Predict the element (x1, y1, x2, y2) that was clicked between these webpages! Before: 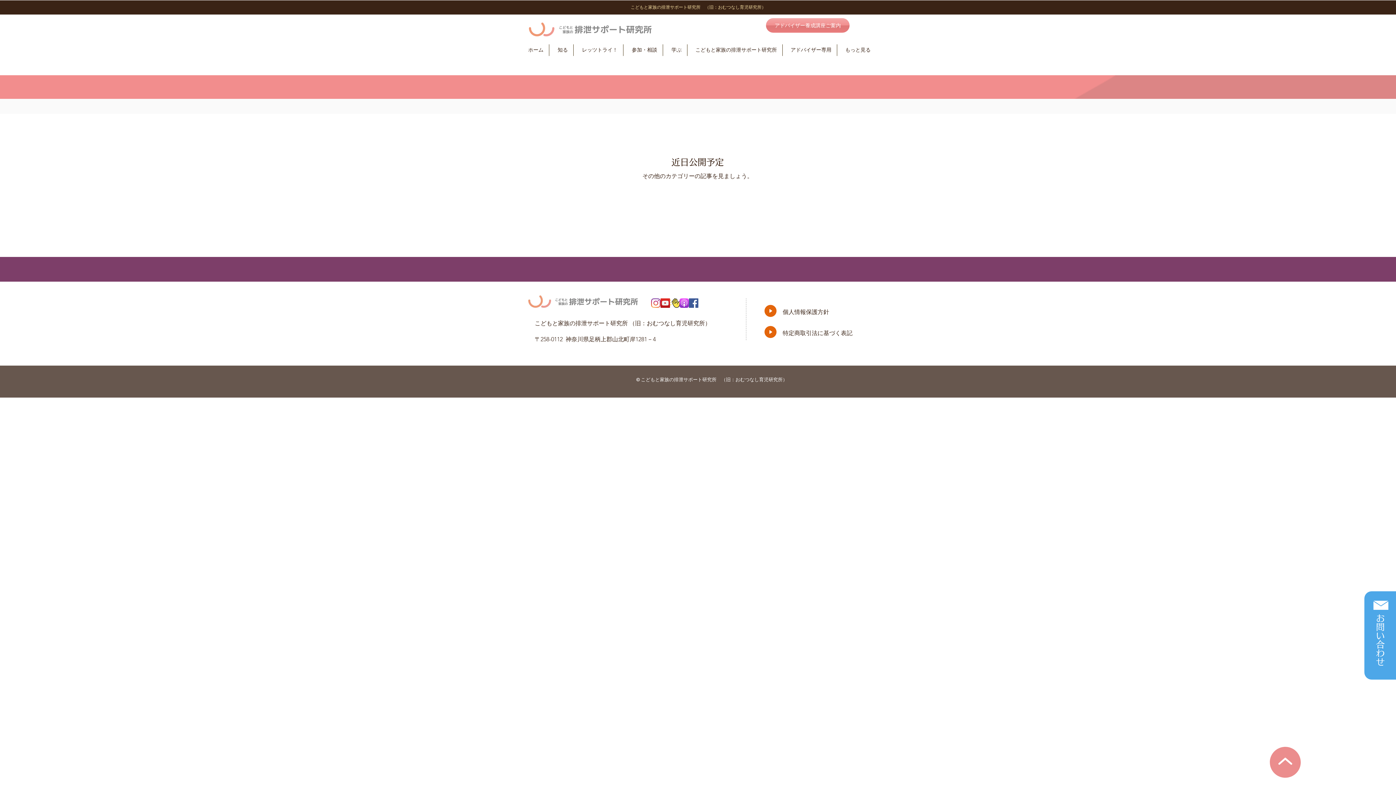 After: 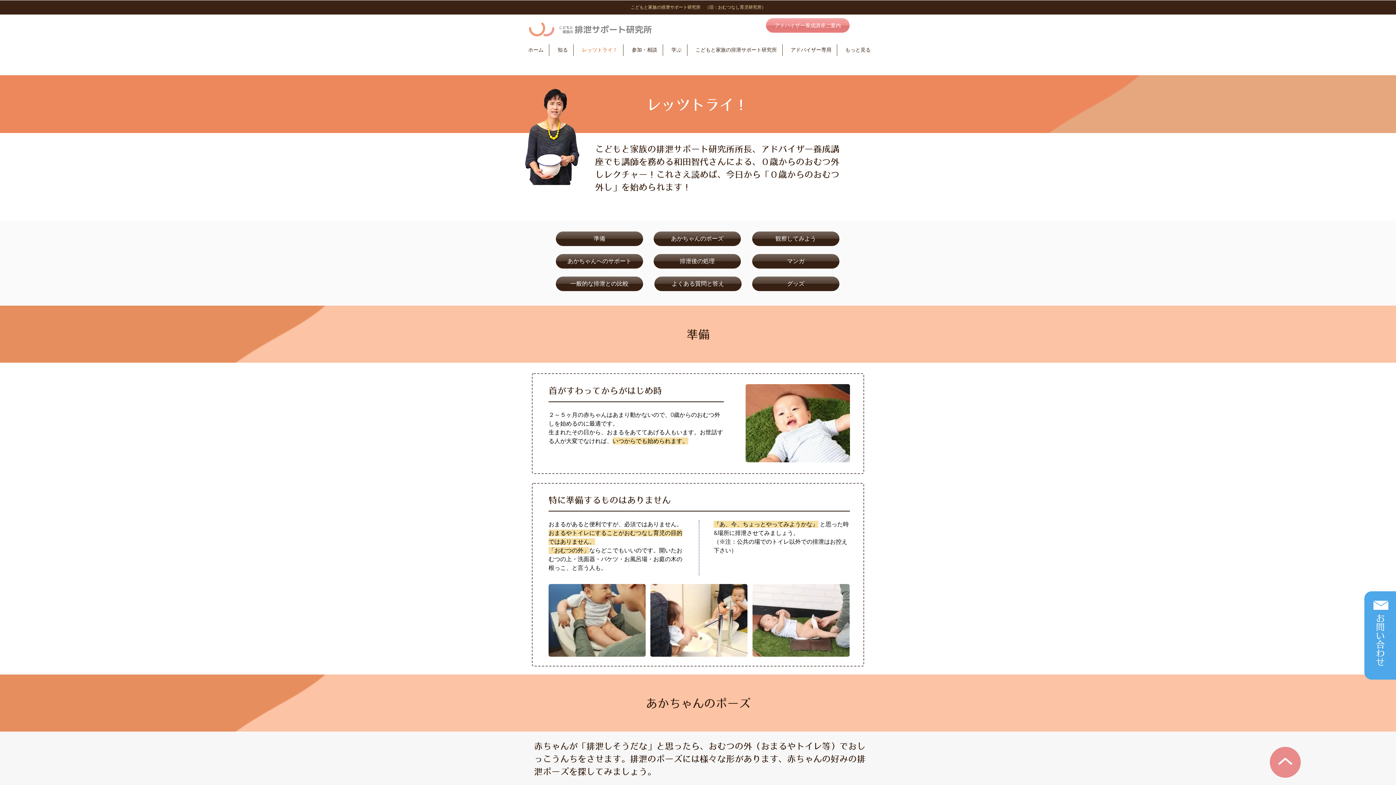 Action: label: レッツトライ！ bbox: (573, 44, 623, 56)